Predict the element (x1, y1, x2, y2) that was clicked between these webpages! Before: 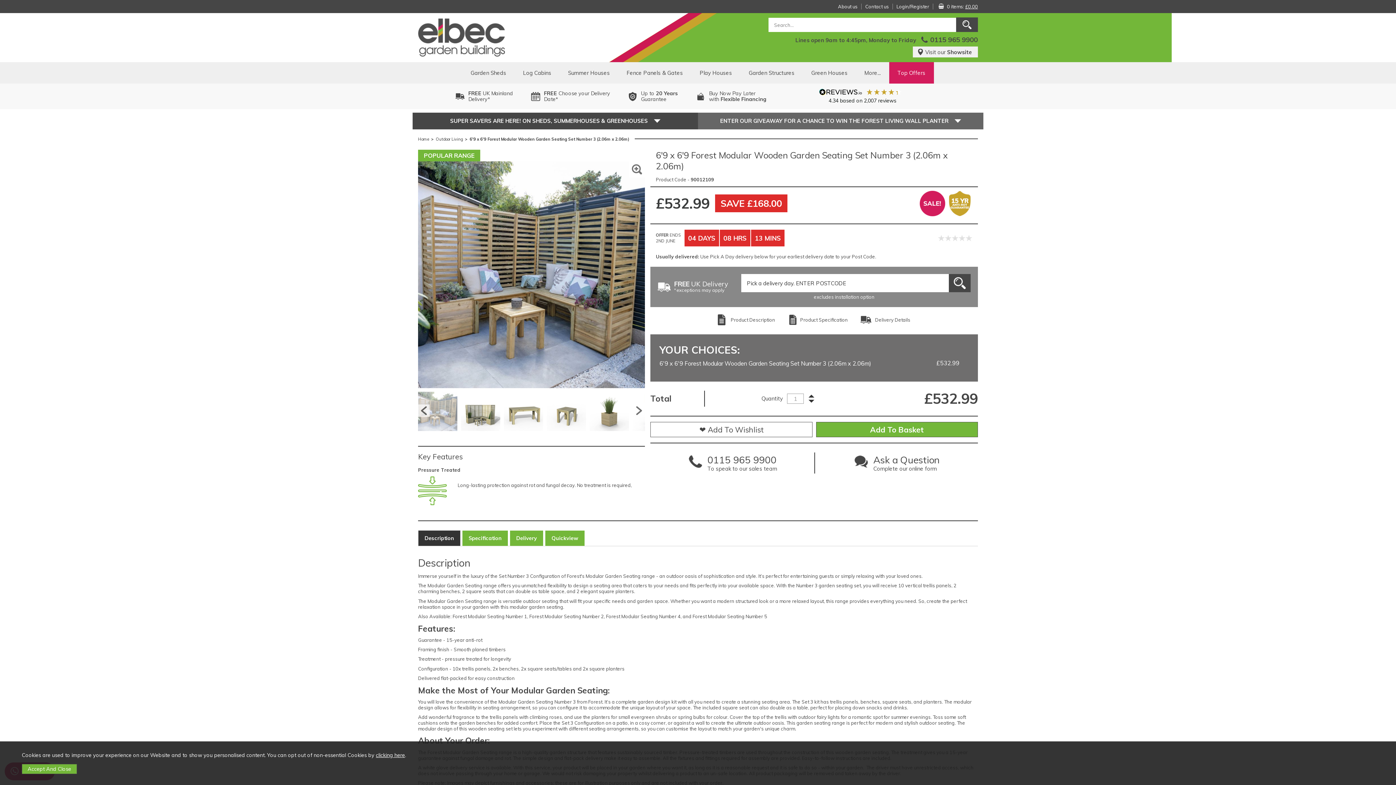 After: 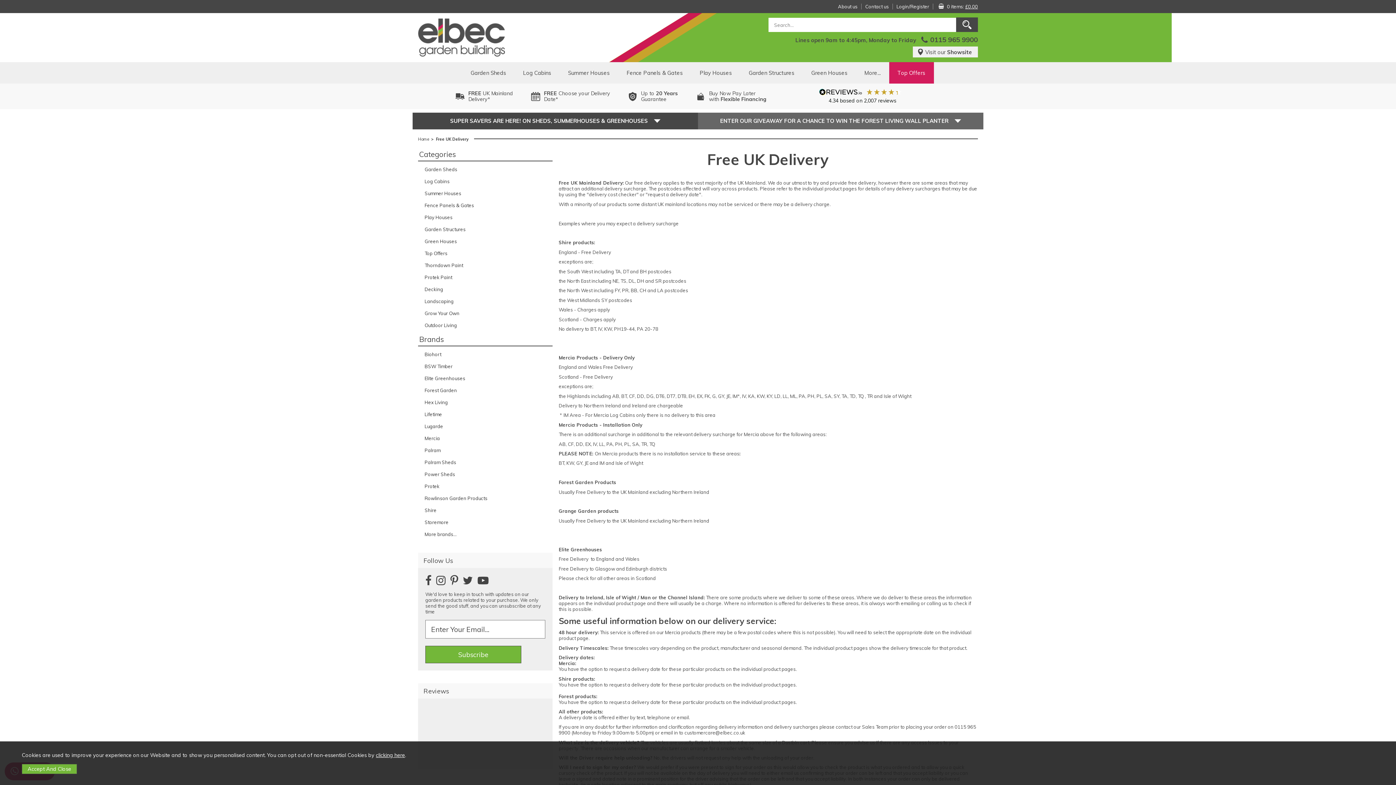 Action: bbox: (455, 88, 513, 103) label: FREE UK Mainland
Delivery*